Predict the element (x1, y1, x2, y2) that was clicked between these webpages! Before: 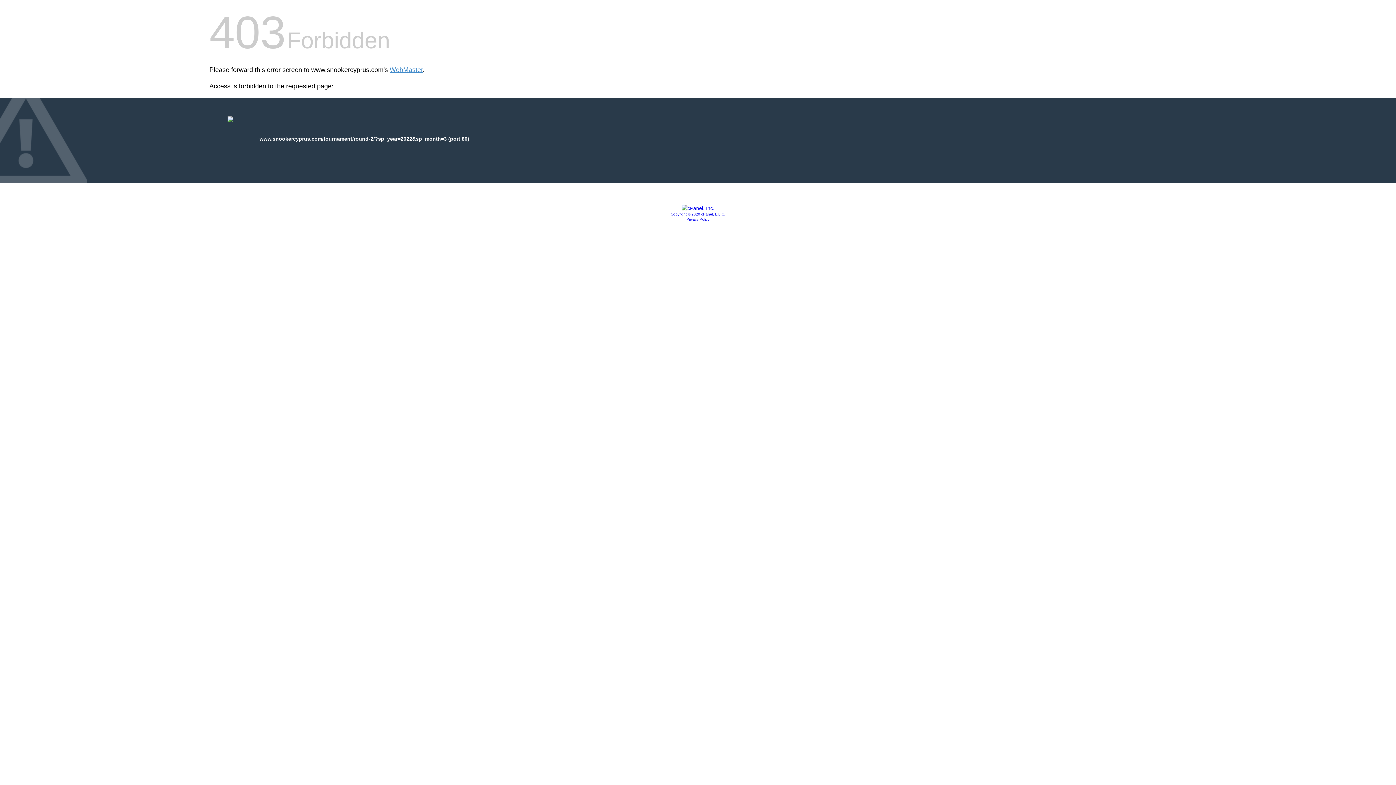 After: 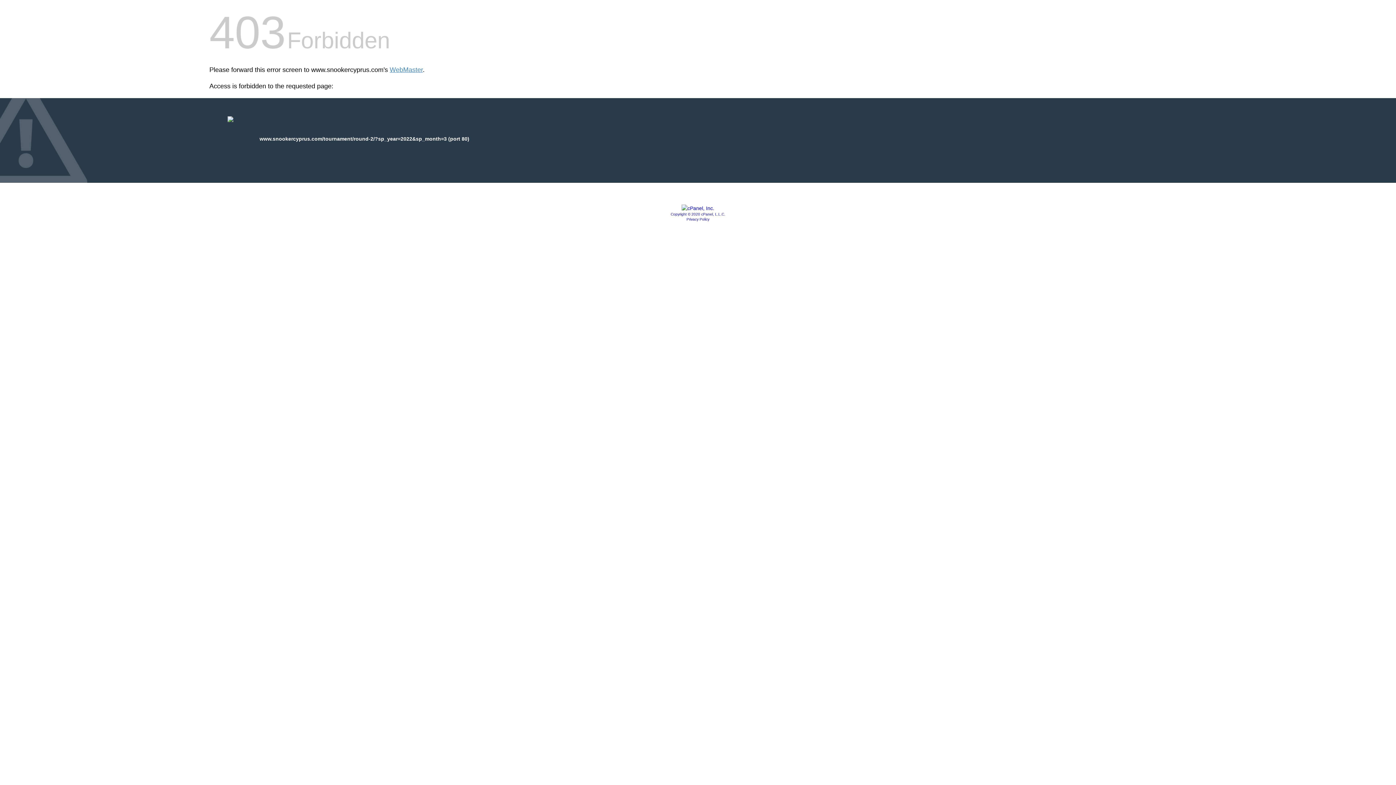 Action: bbox: (681, 205, 714, 211)